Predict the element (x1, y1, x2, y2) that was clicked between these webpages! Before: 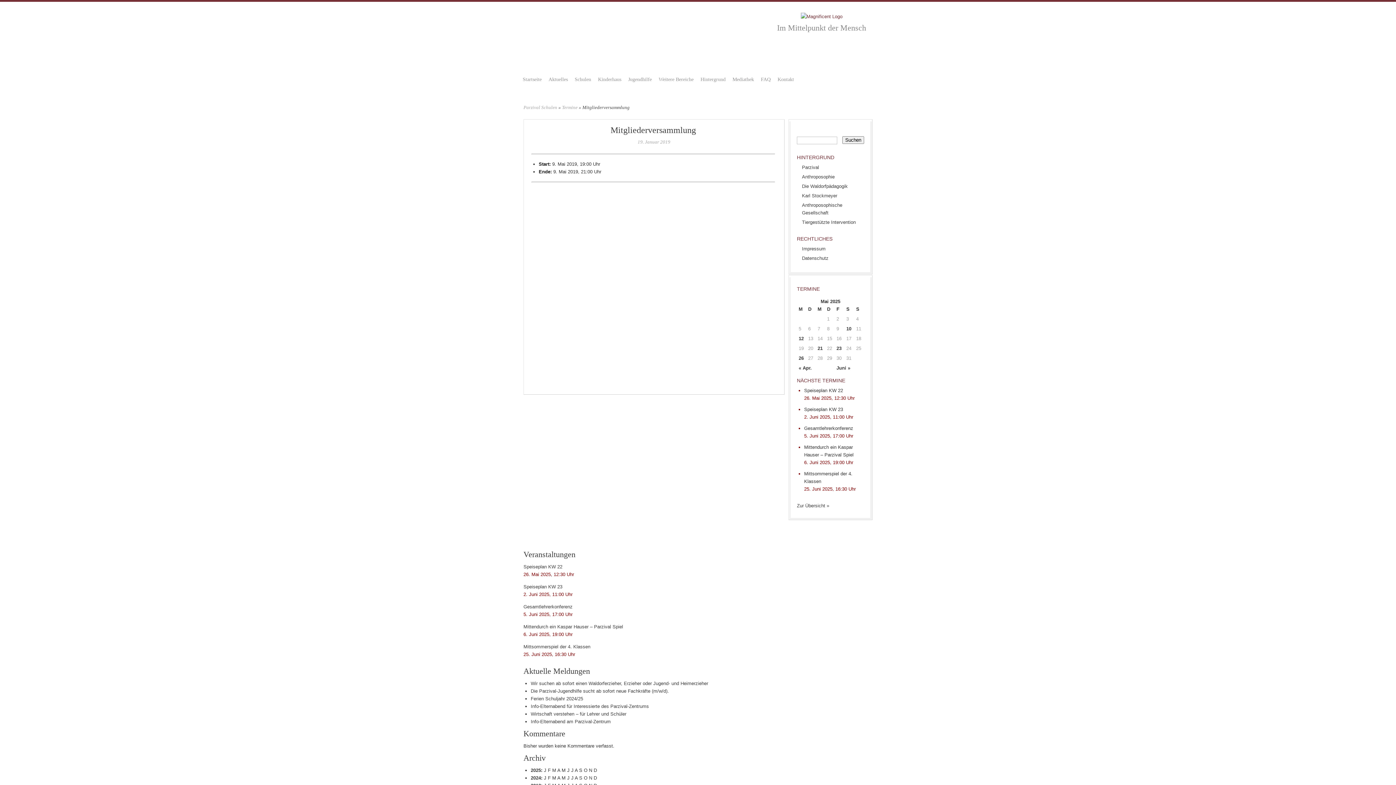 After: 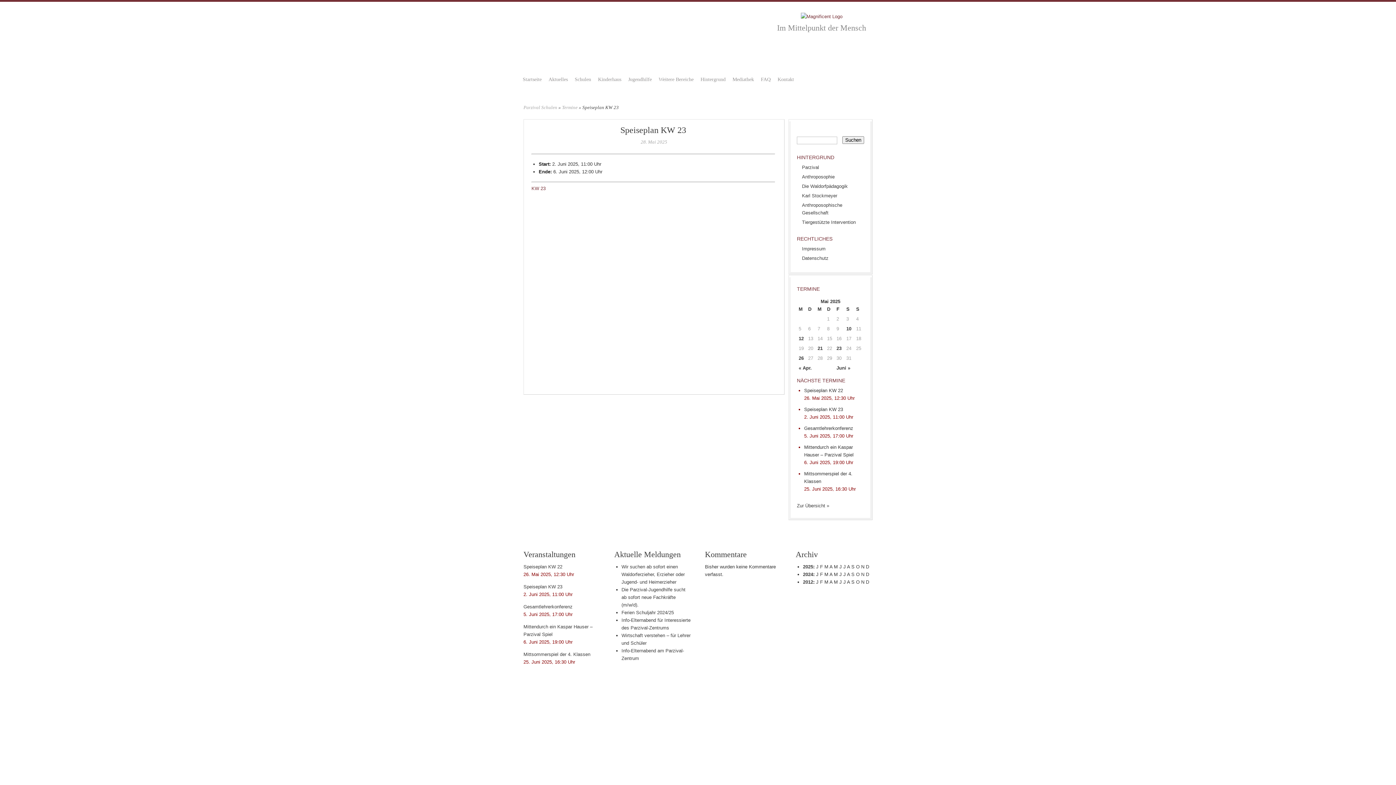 Action: label: Speiseplan KW 23 bbox: (804, 405, 864, 413)